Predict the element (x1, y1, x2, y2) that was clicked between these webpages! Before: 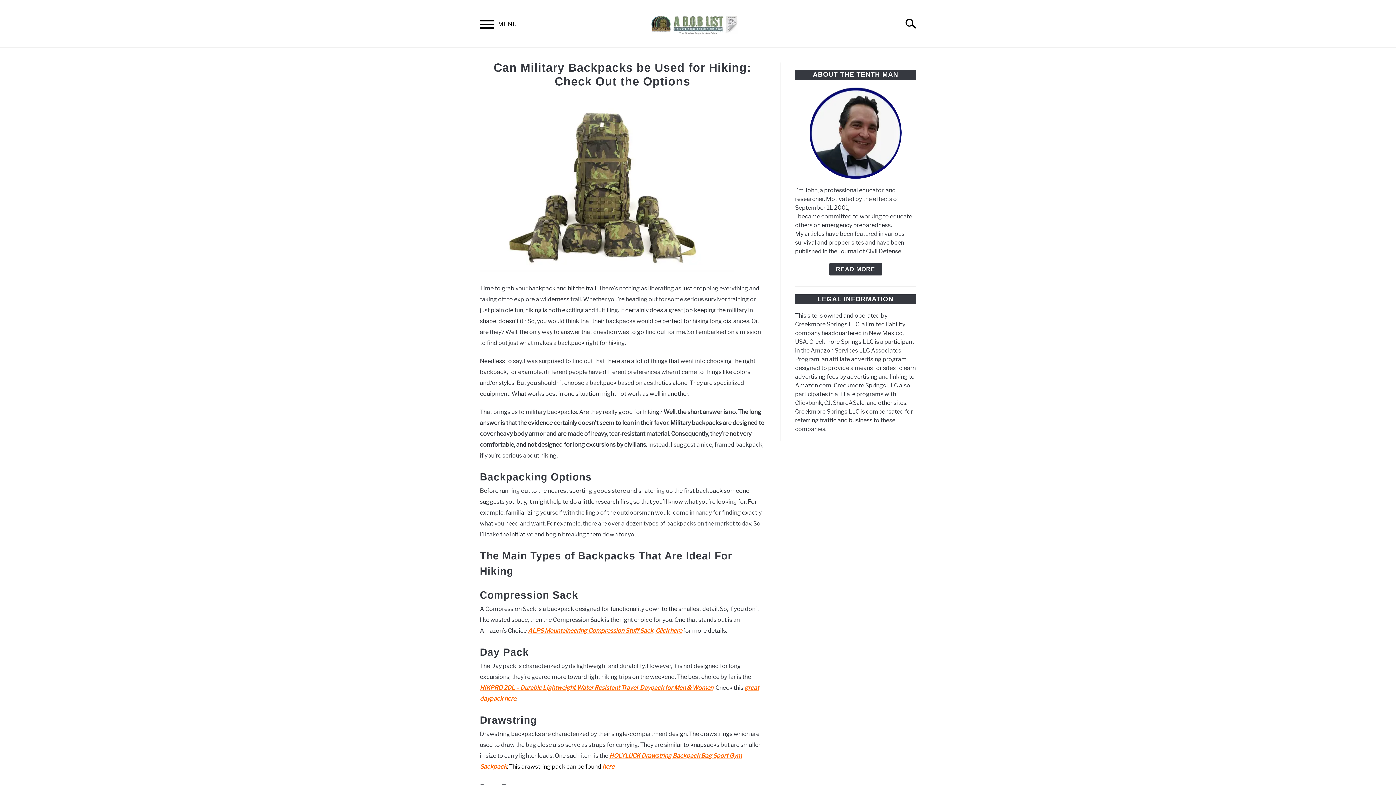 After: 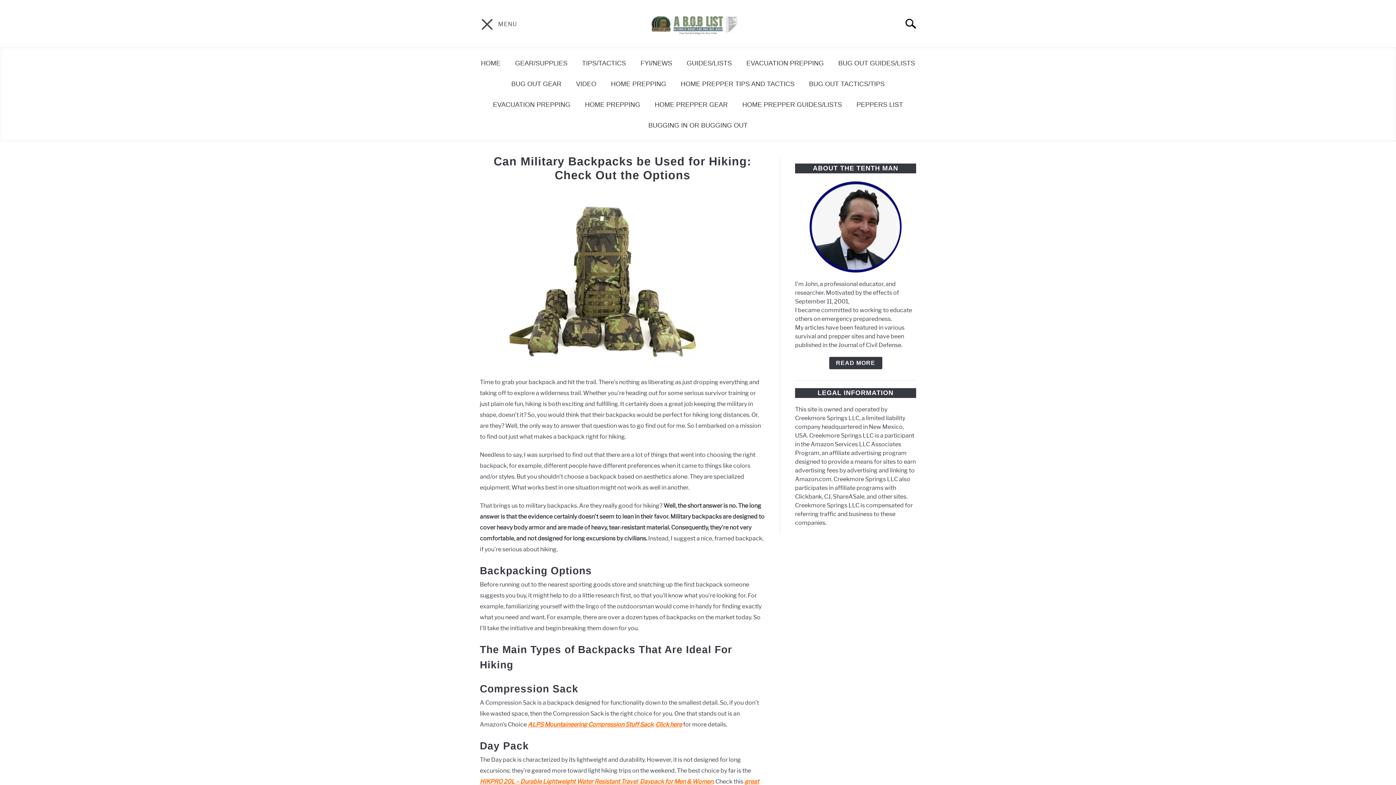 Action: bbox: (472, 12, 501, 38) label: Menu